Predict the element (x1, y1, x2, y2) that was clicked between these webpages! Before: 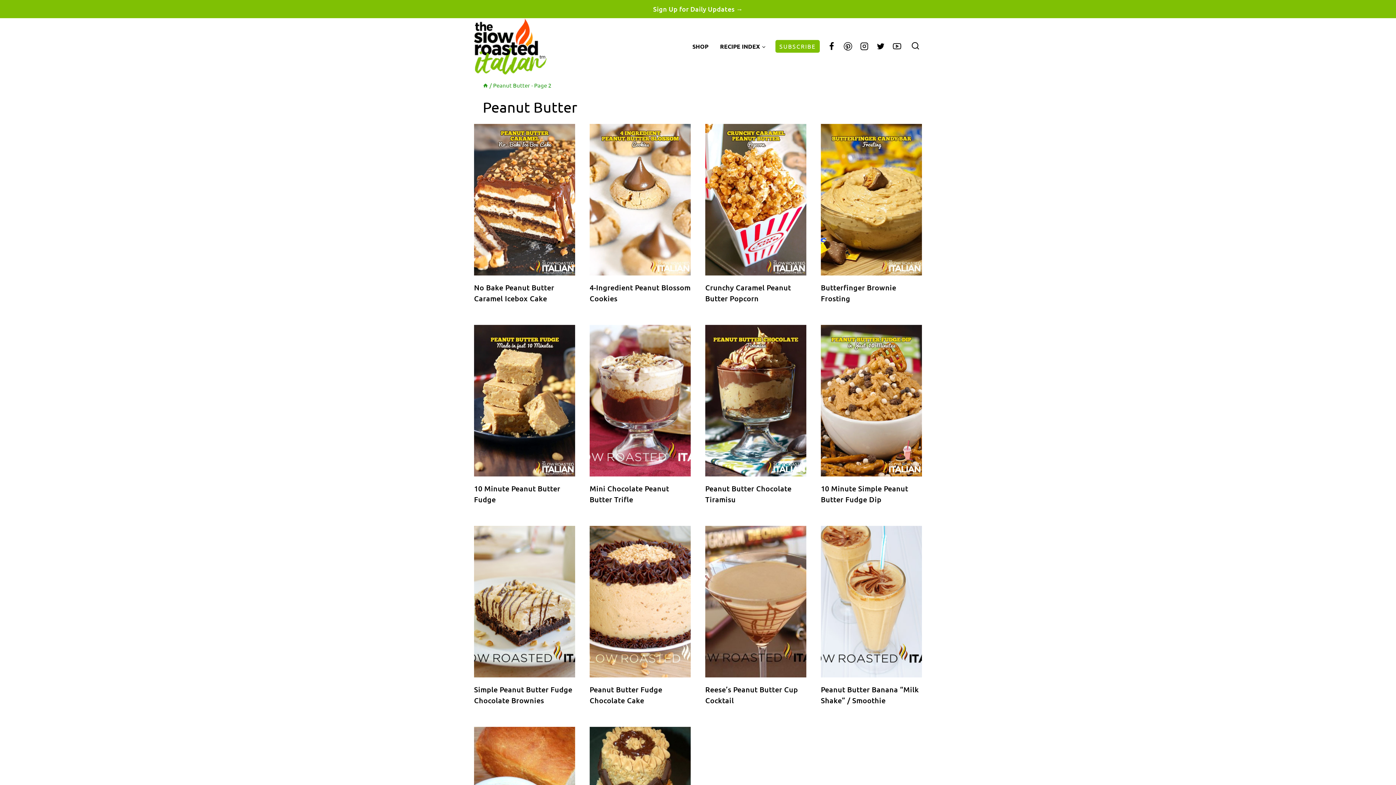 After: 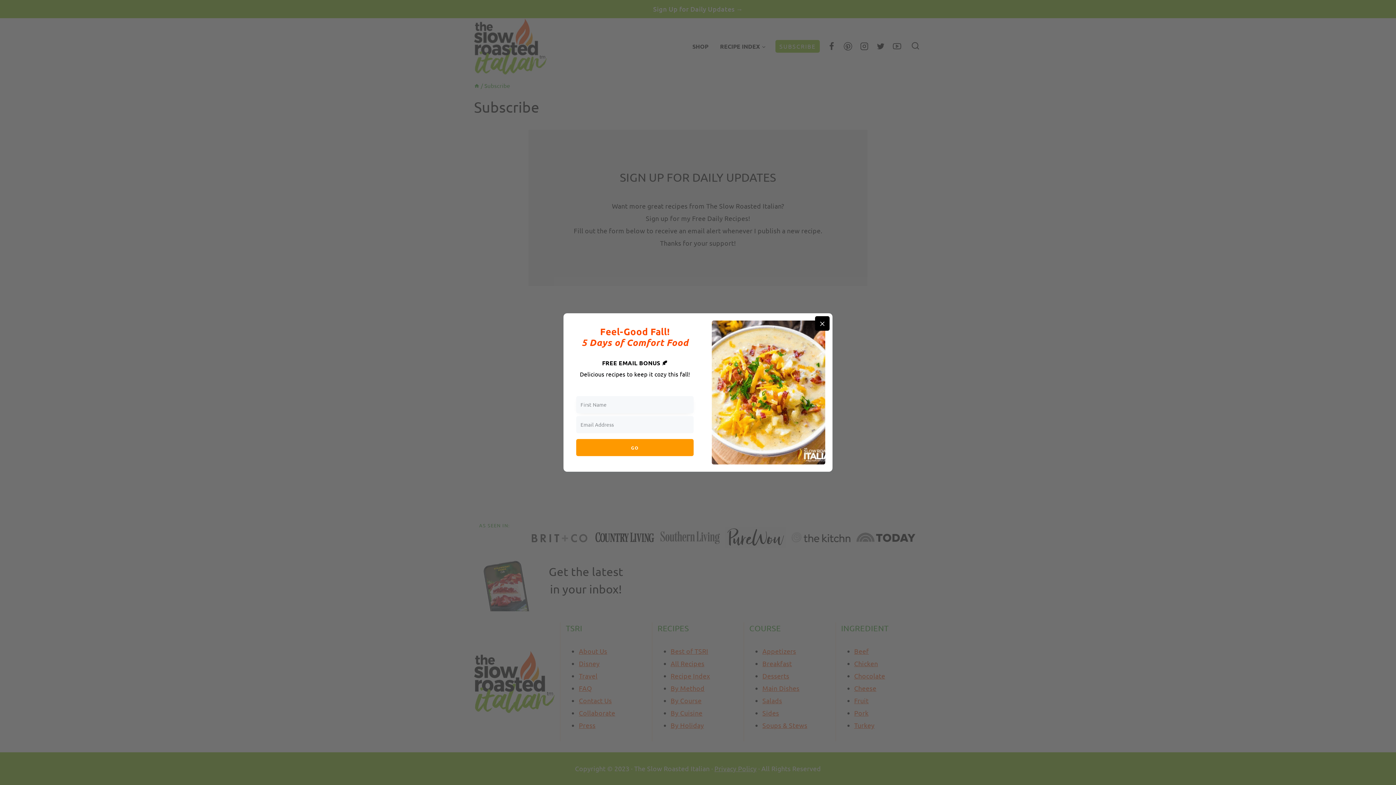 Action: bbox: (653, 4, 743, 13) label: Sign Up for Daily Updates →